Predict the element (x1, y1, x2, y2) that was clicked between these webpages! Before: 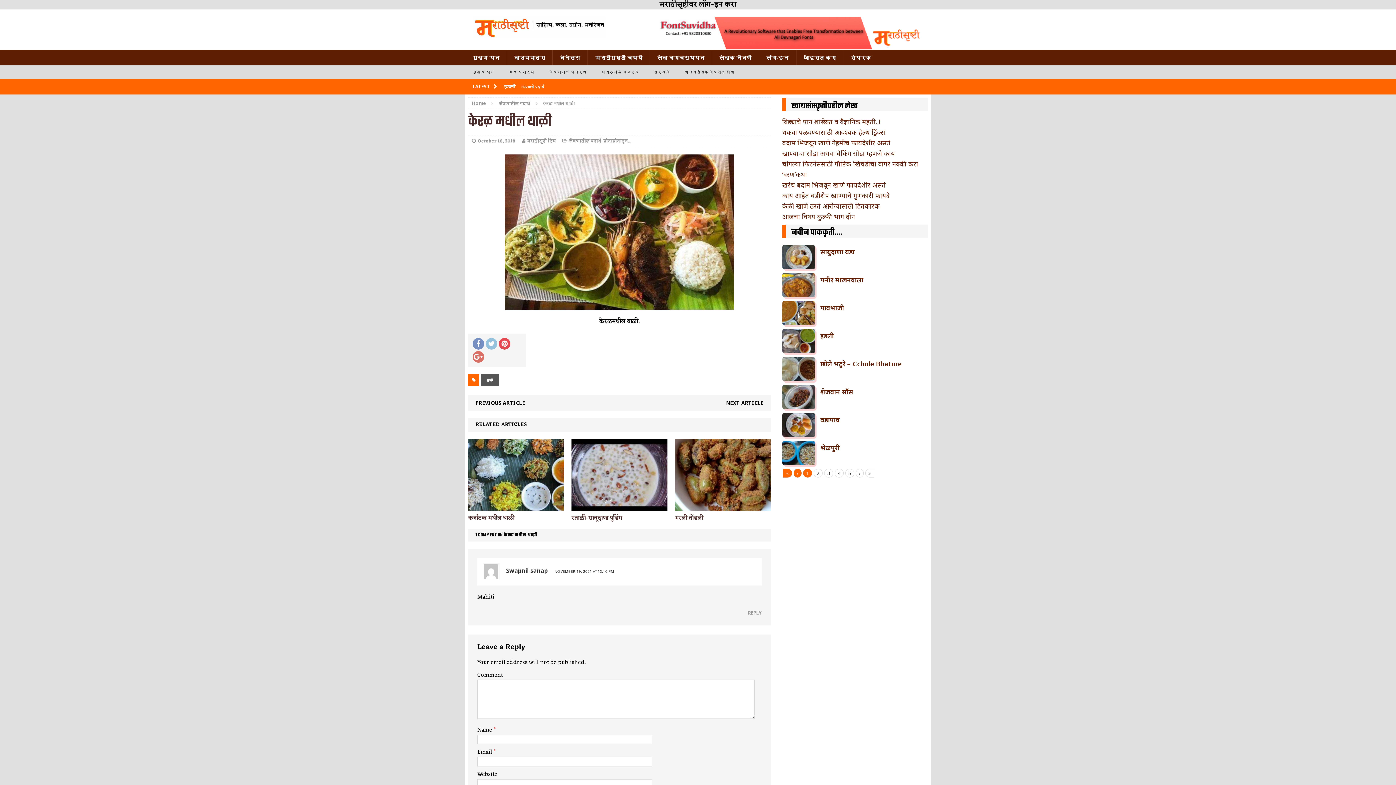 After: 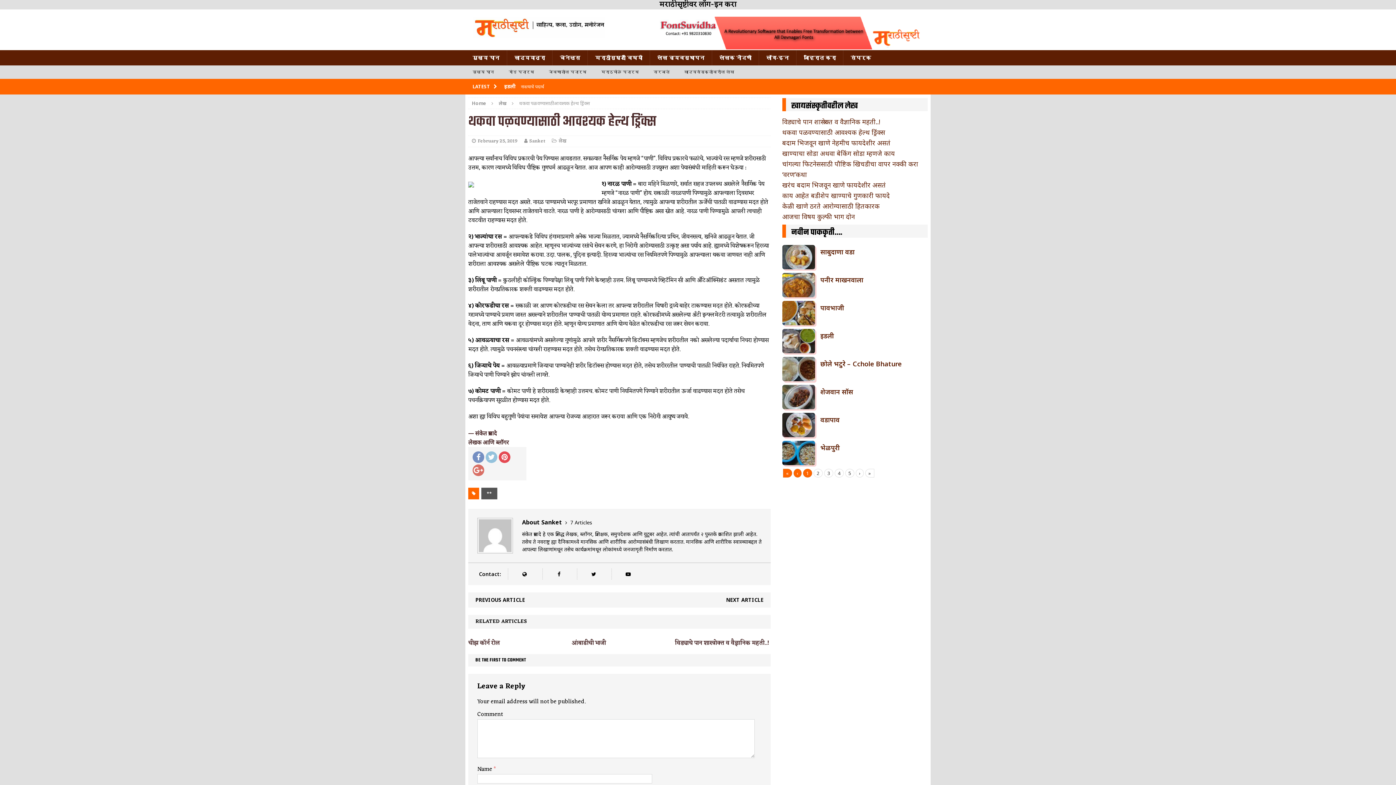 Action: bbox: (782, 128, 885, 136) label: थकवा पळवण्यासाठी आवश्यक हेल्थ ड्रिंक्स